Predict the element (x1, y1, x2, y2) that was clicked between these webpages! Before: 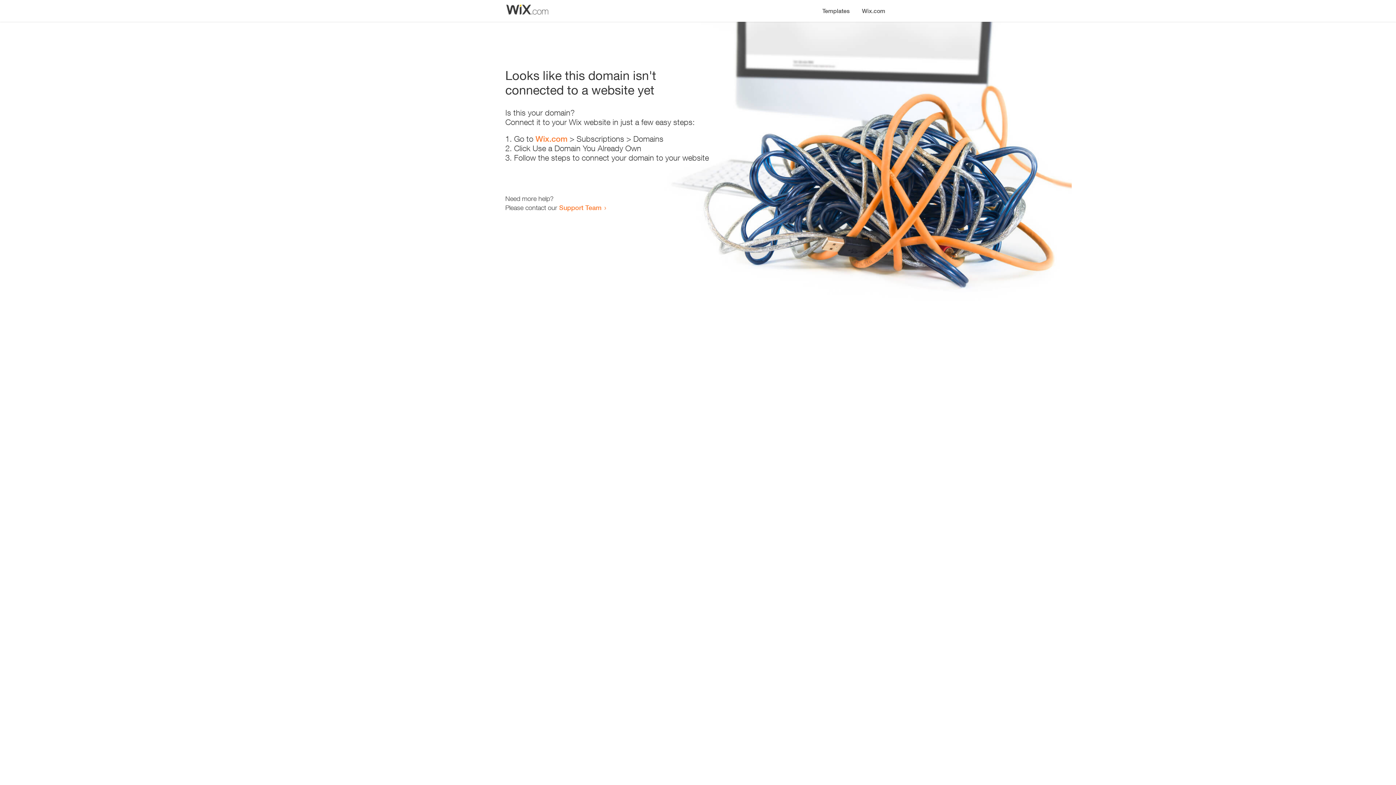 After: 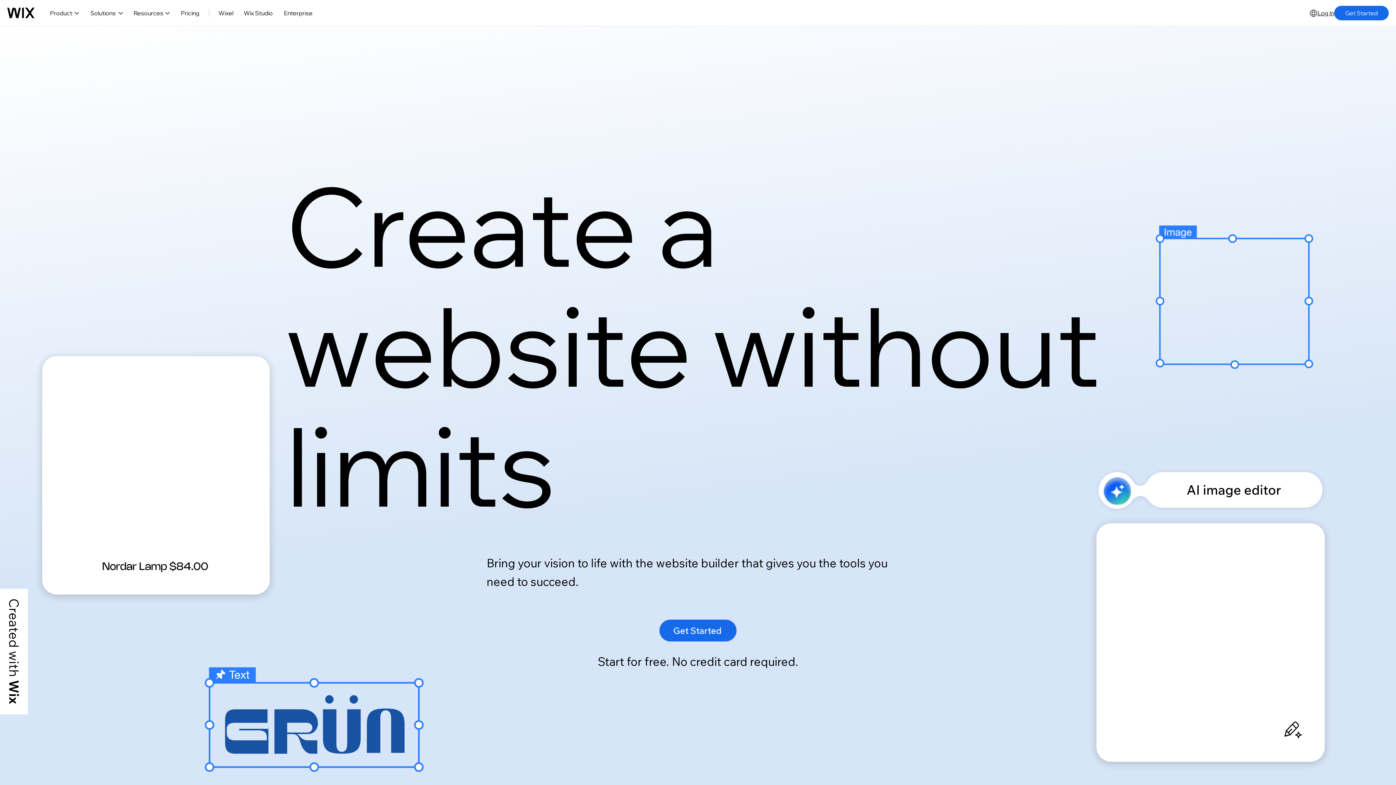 Action: bbox: (535, 134, 567, 143) label: Wix.com